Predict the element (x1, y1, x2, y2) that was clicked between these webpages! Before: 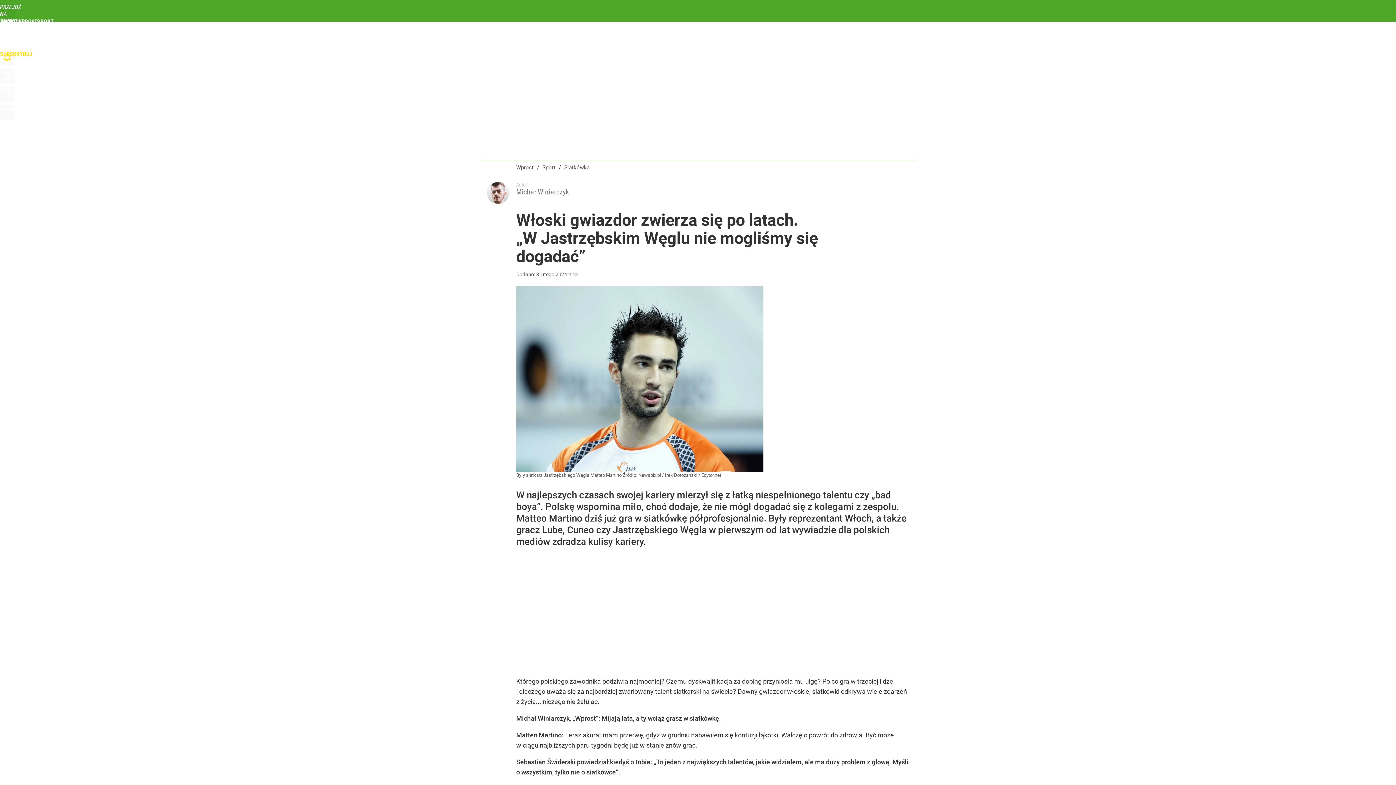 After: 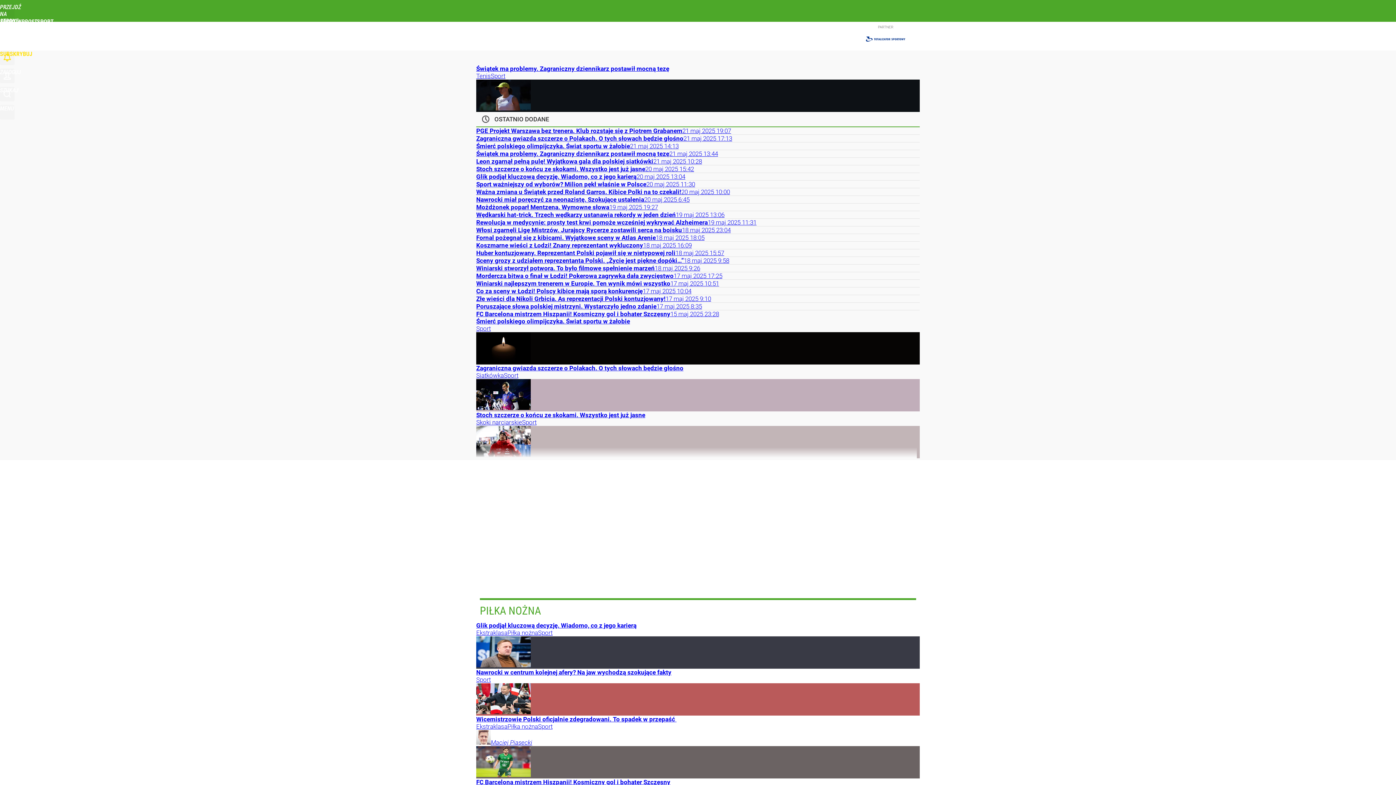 Action: label: SPORT WPROST bbox: (0, 18, 53, 25)